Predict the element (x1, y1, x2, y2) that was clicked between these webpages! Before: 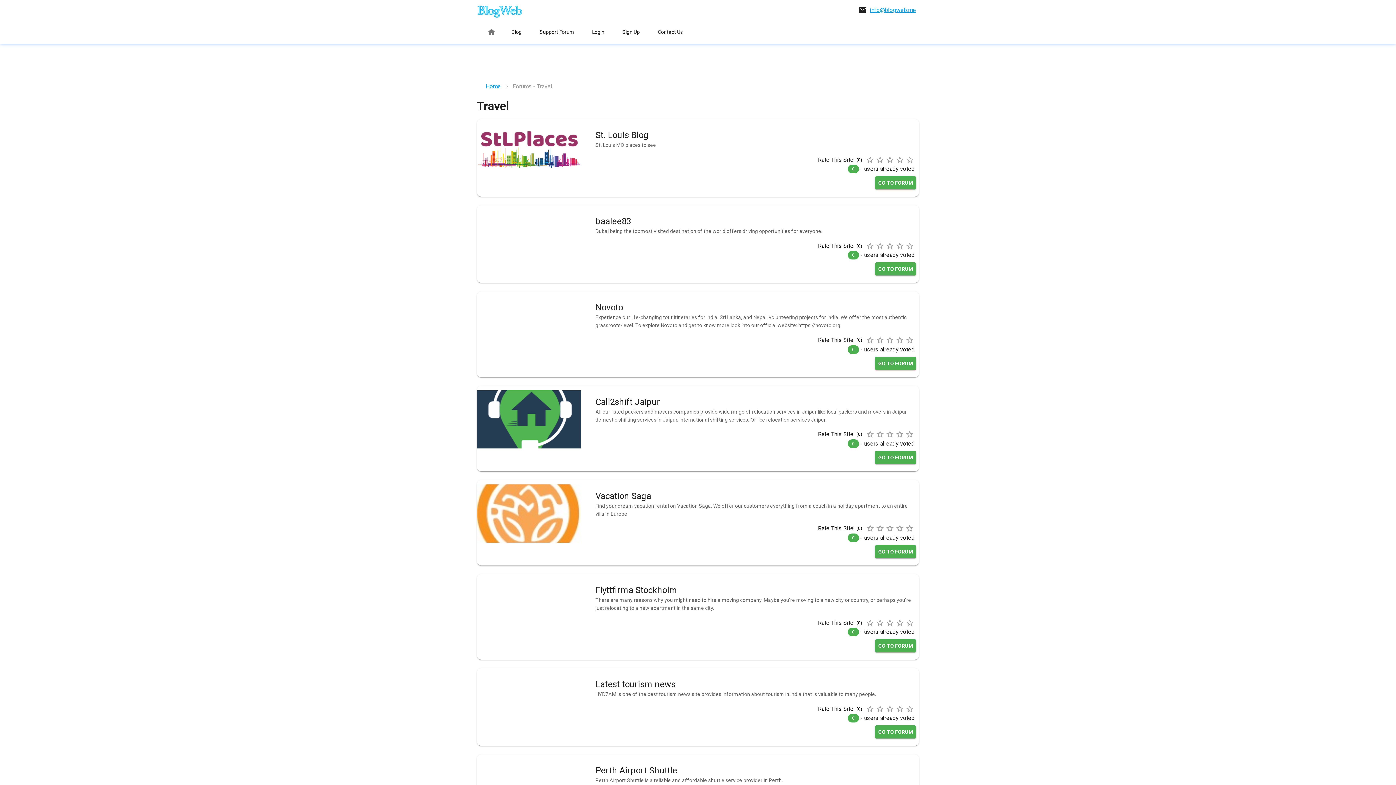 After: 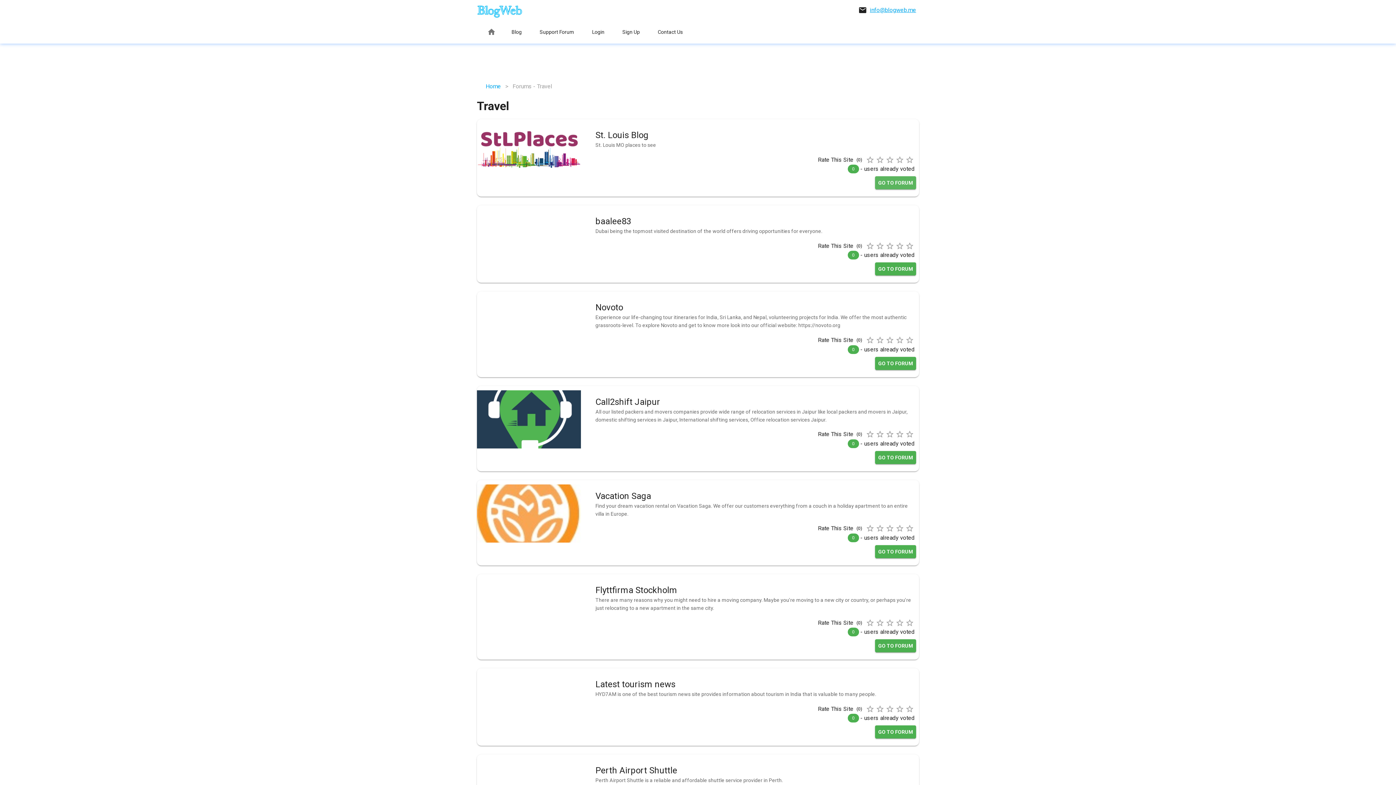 Action: label: GO TO FORUM bbox: (875, 176, 916, 189)